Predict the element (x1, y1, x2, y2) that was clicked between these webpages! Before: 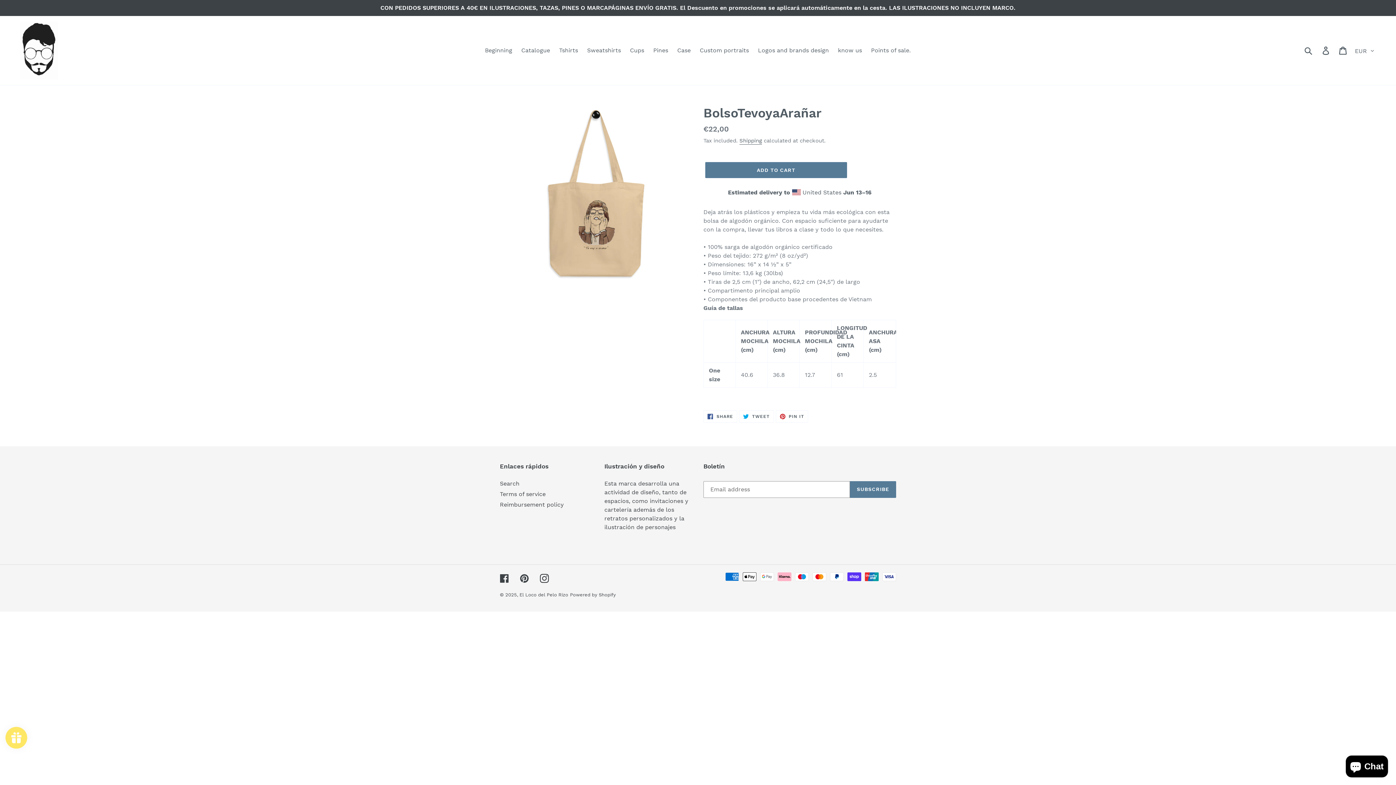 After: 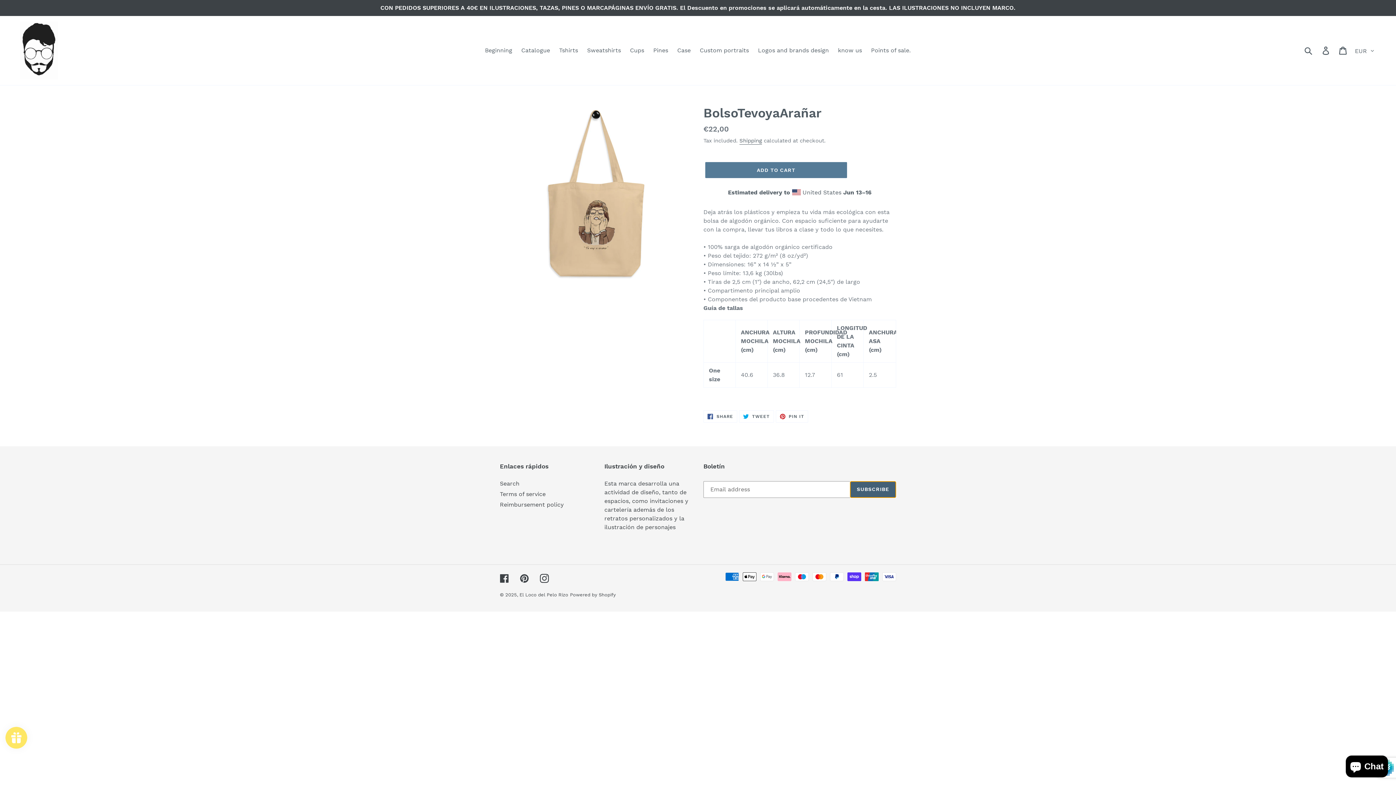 Action: label: SUBSCRIBE bbox: (850, 481, 896, 498)